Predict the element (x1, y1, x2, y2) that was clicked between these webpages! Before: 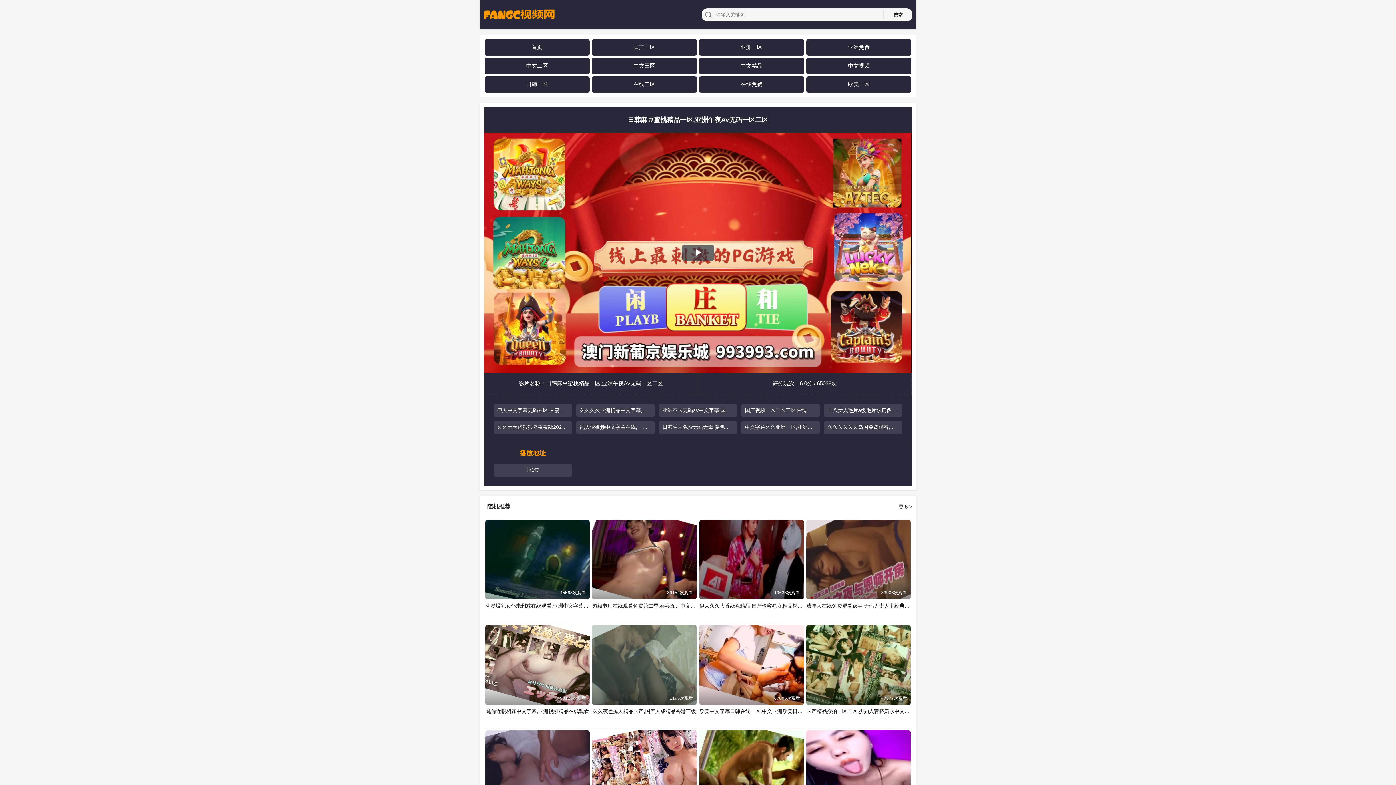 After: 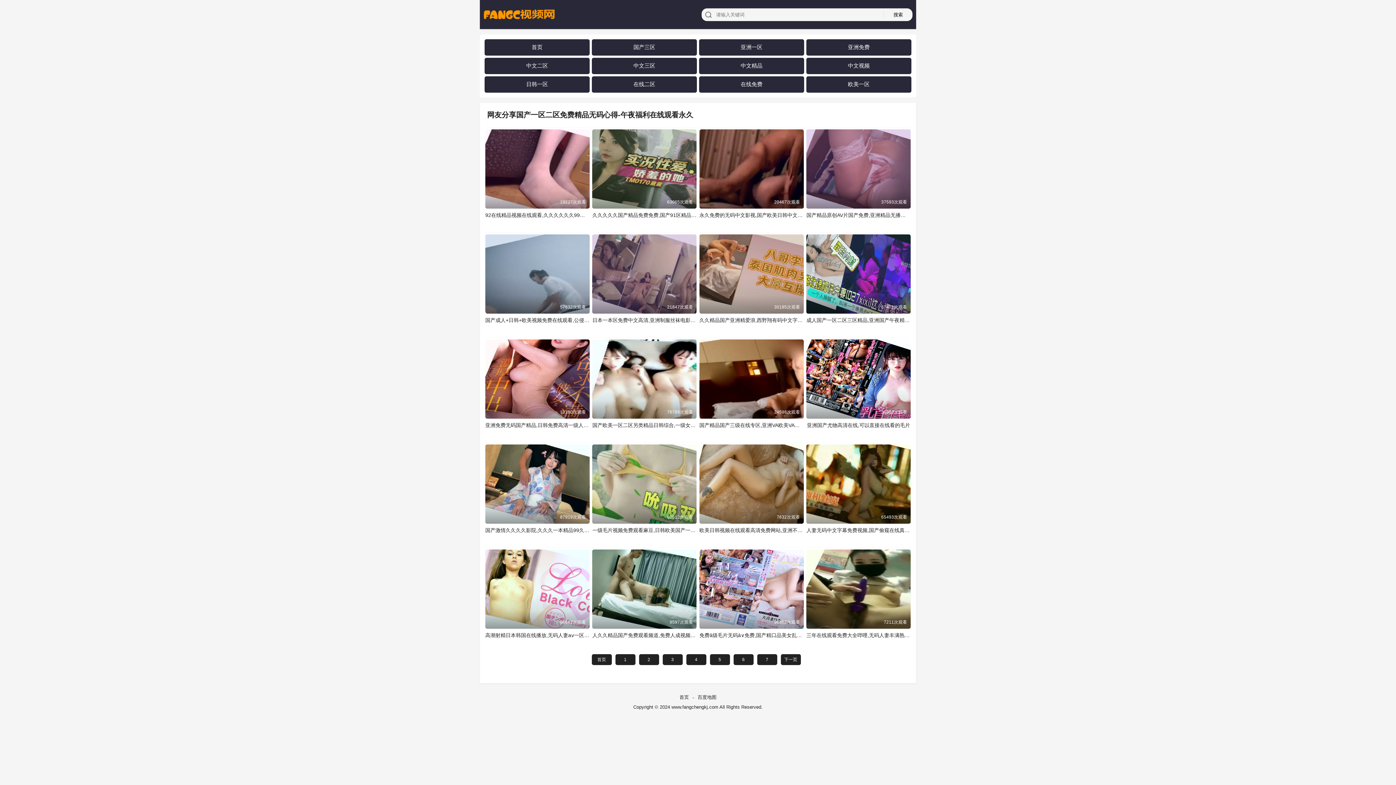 Action: bbox: (633, 62, 655, 69) label: 中文三区